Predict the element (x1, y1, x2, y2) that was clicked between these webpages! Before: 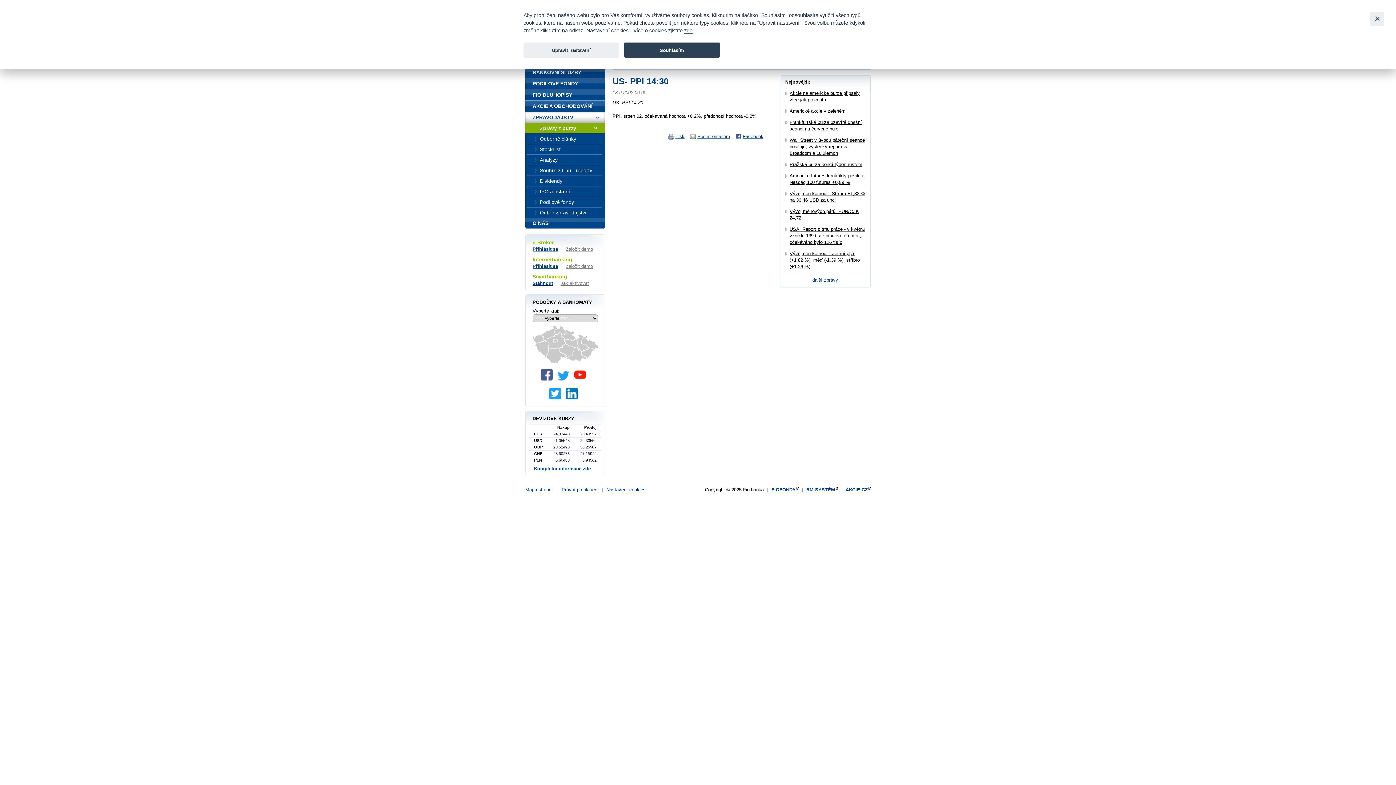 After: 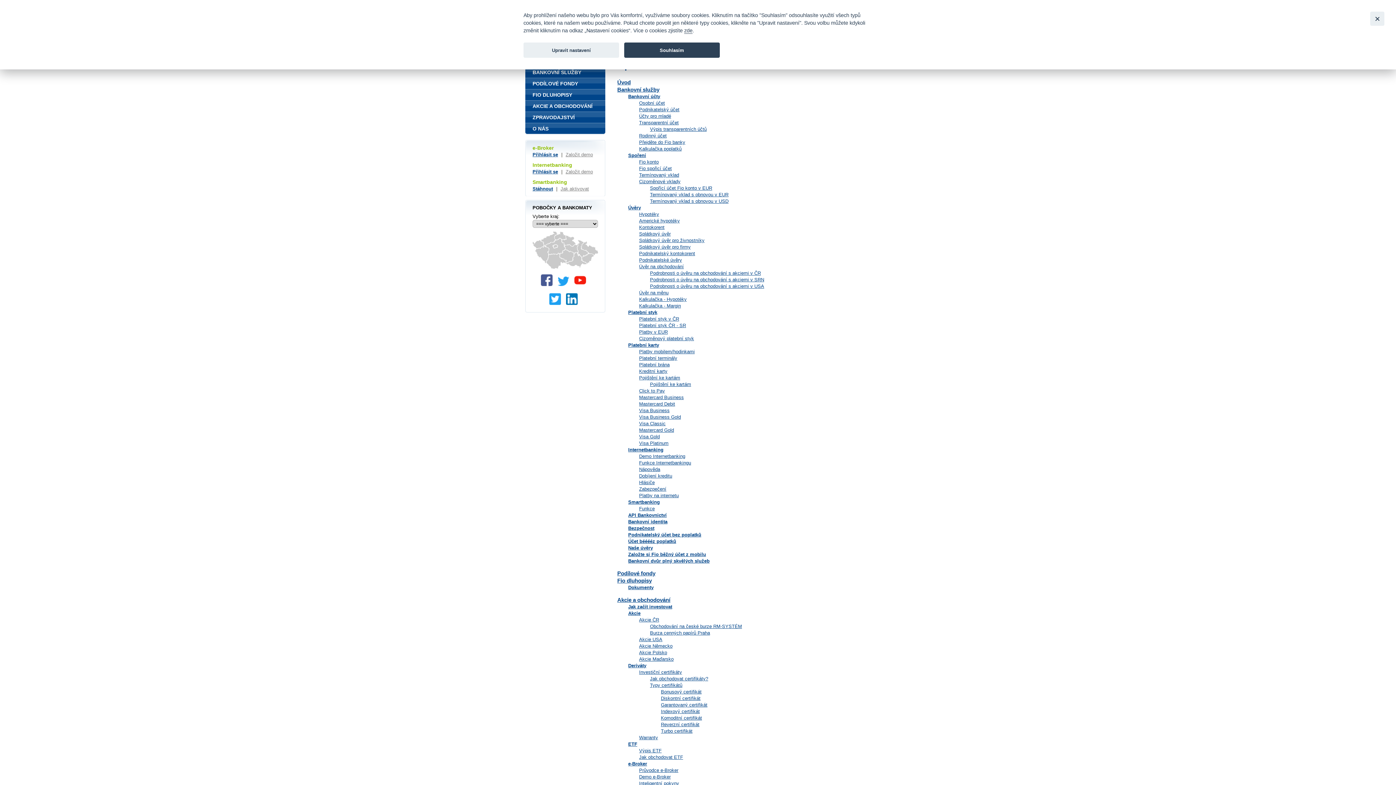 Action: label: Mapa stránek bbox: (525, 487, 554, 492)